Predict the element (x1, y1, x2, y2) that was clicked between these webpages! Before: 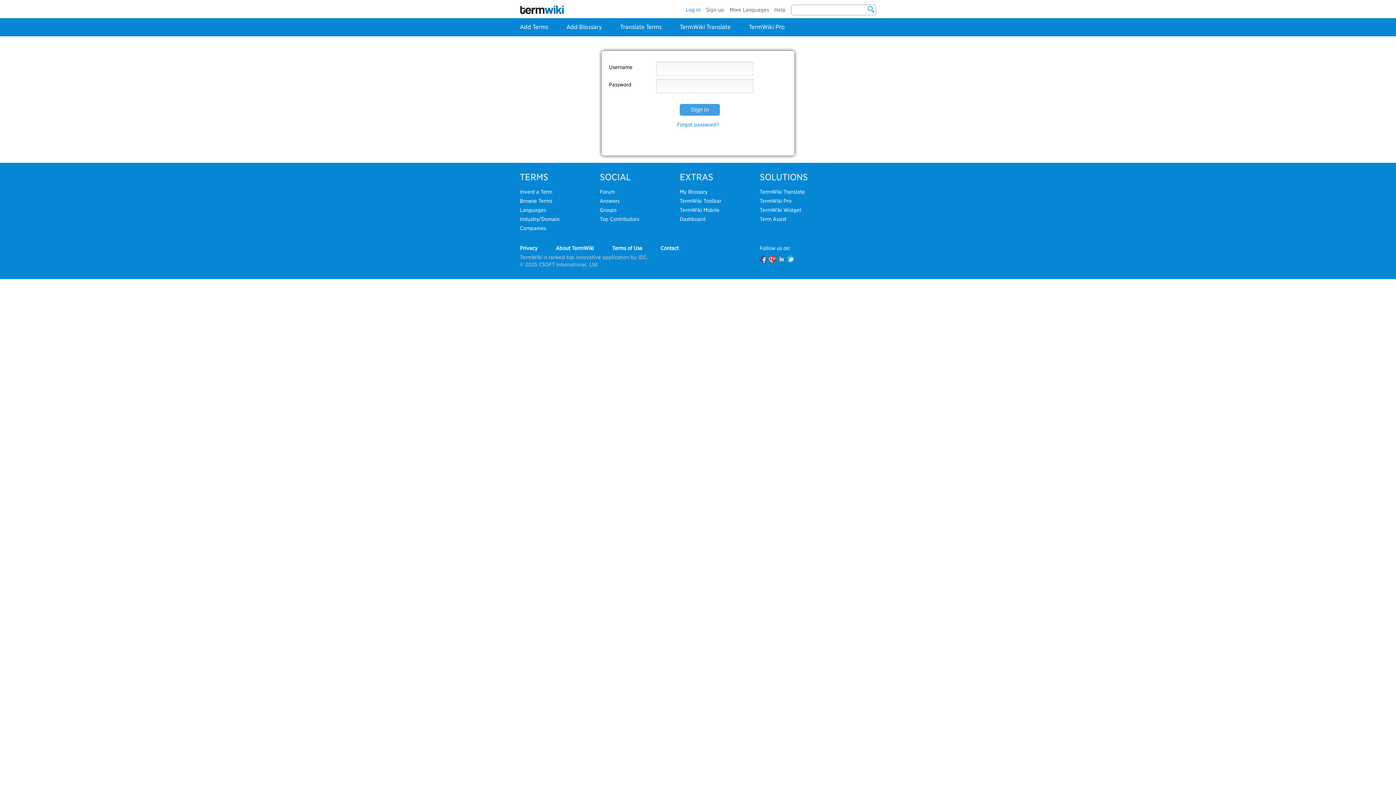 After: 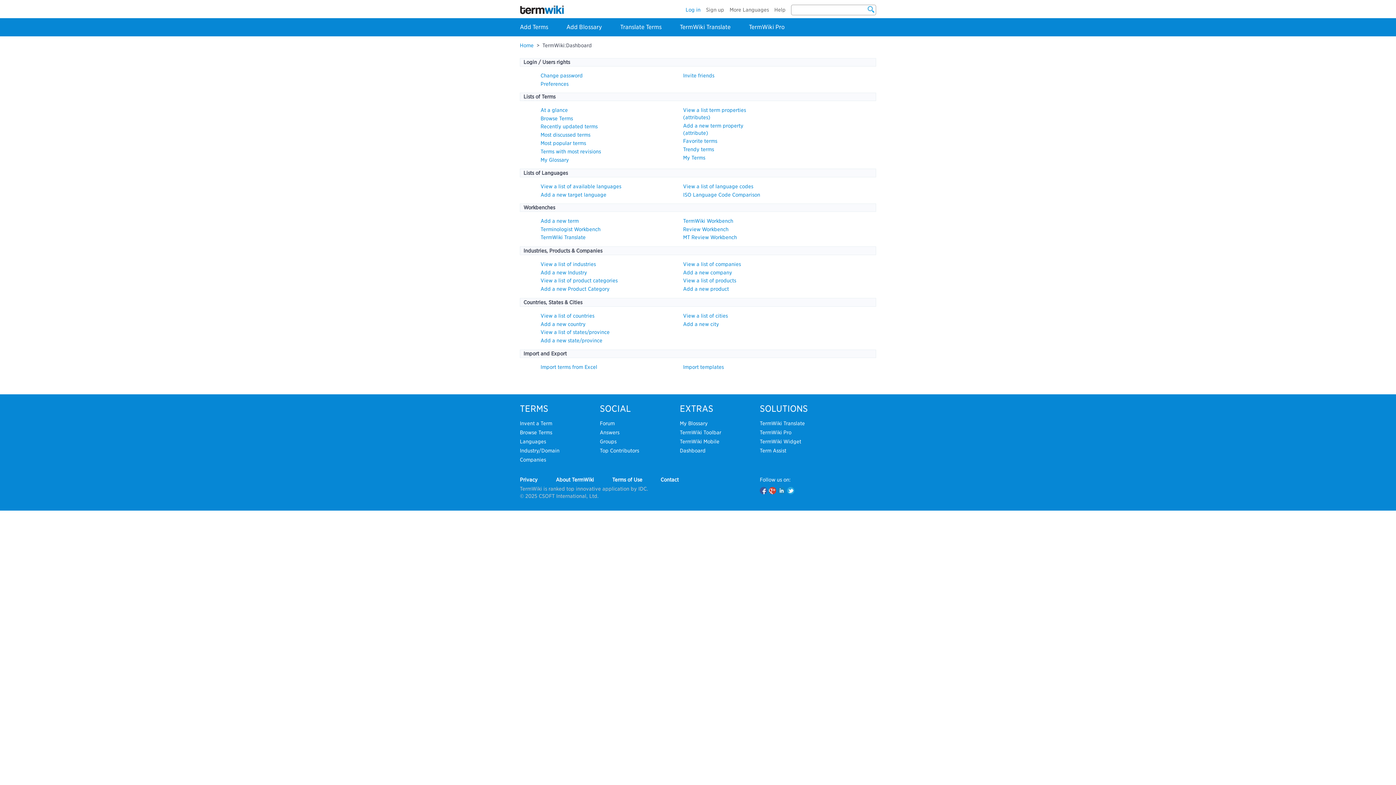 Action: label: Dashboard bbox: (680, 216, 705, 222)